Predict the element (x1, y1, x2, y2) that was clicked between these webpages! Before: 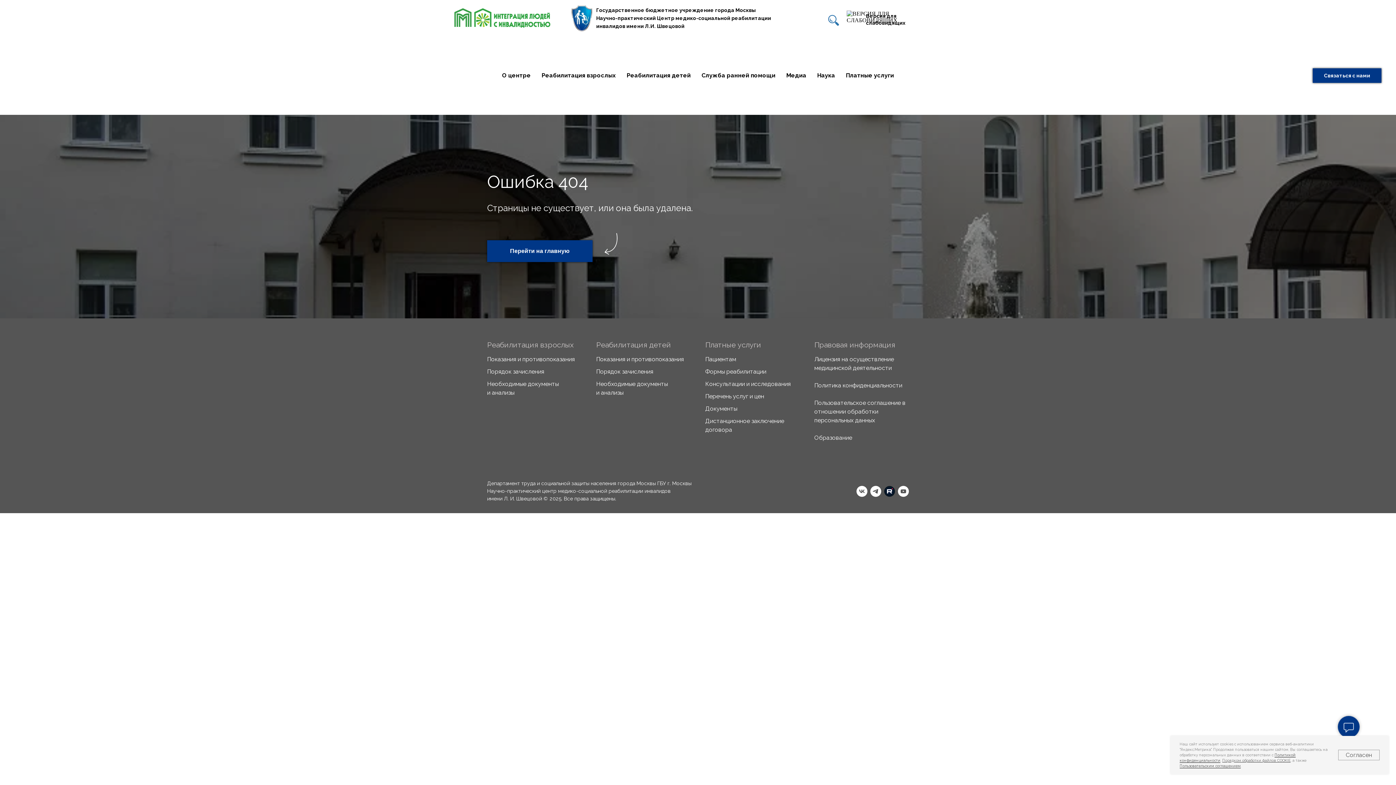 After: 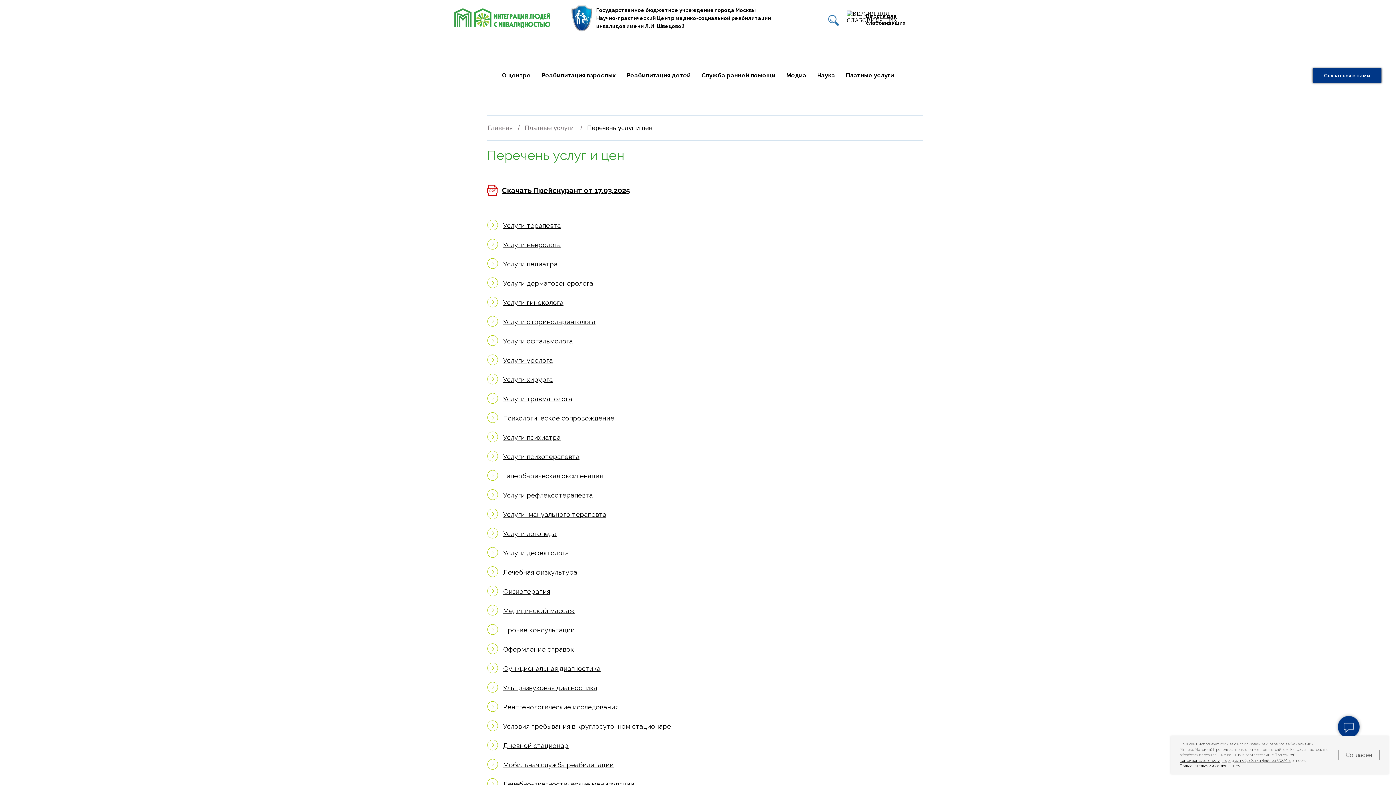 Action: bbox: (705, 393, 764, 400) label: Перечень услуг и цен